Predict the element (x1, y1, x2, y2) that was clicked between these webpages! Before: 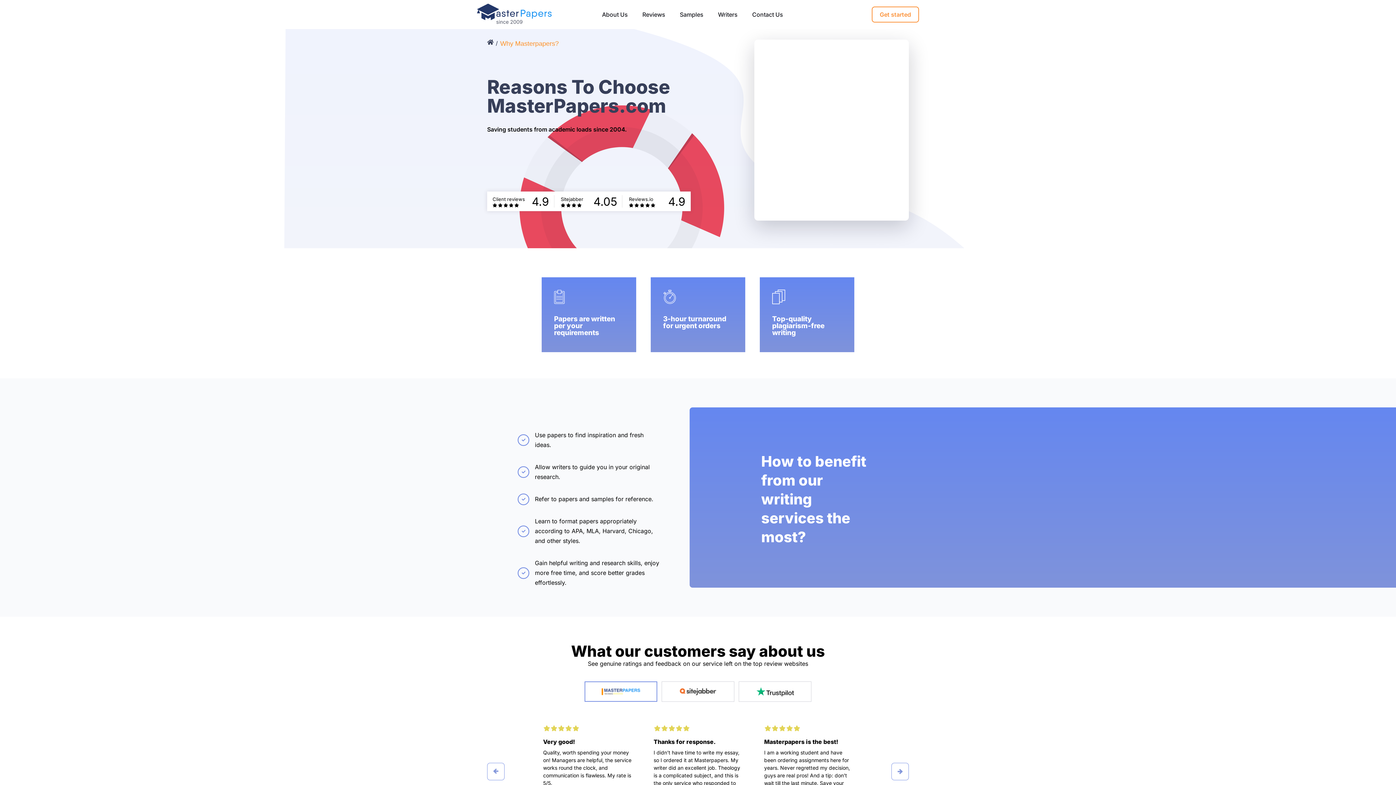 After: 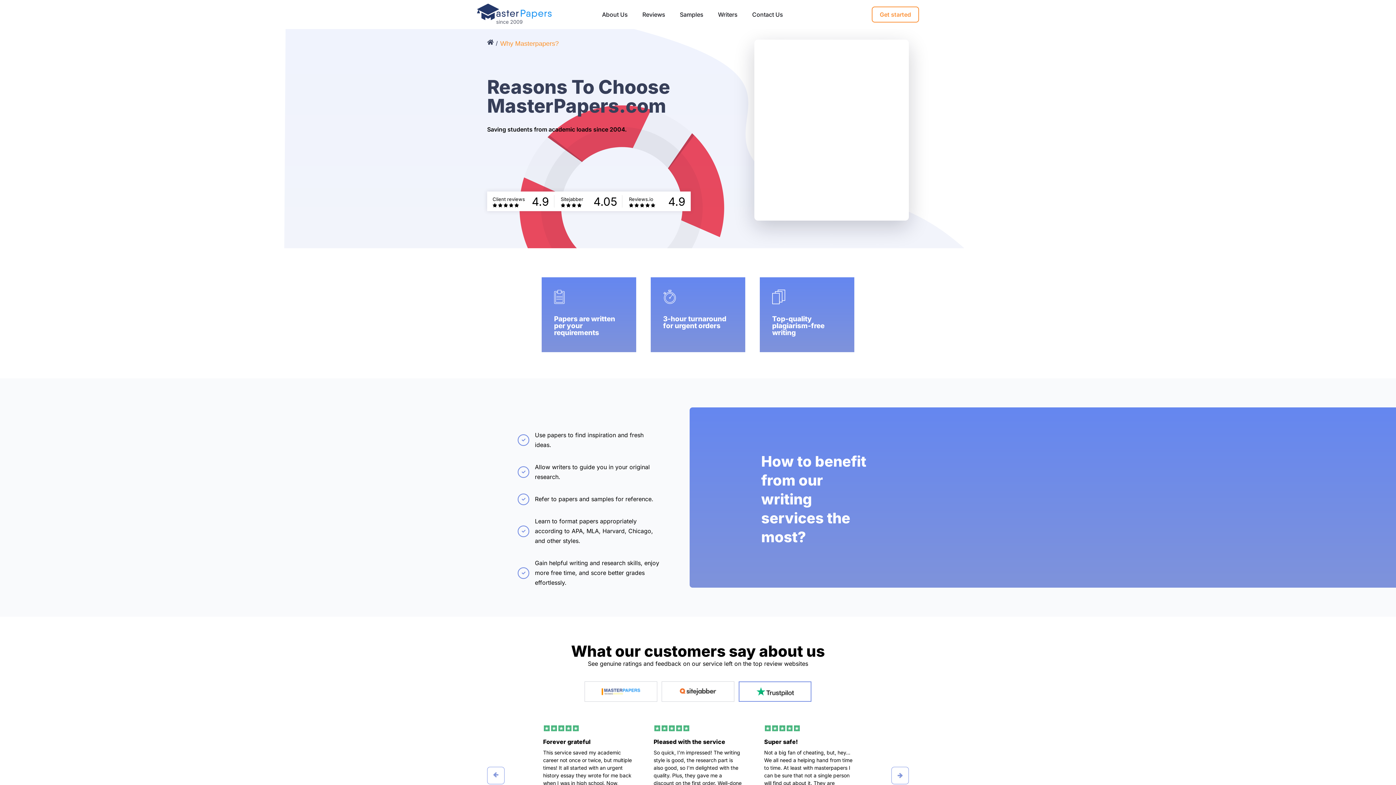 Action: bbox: (738, 681, 811, 702)